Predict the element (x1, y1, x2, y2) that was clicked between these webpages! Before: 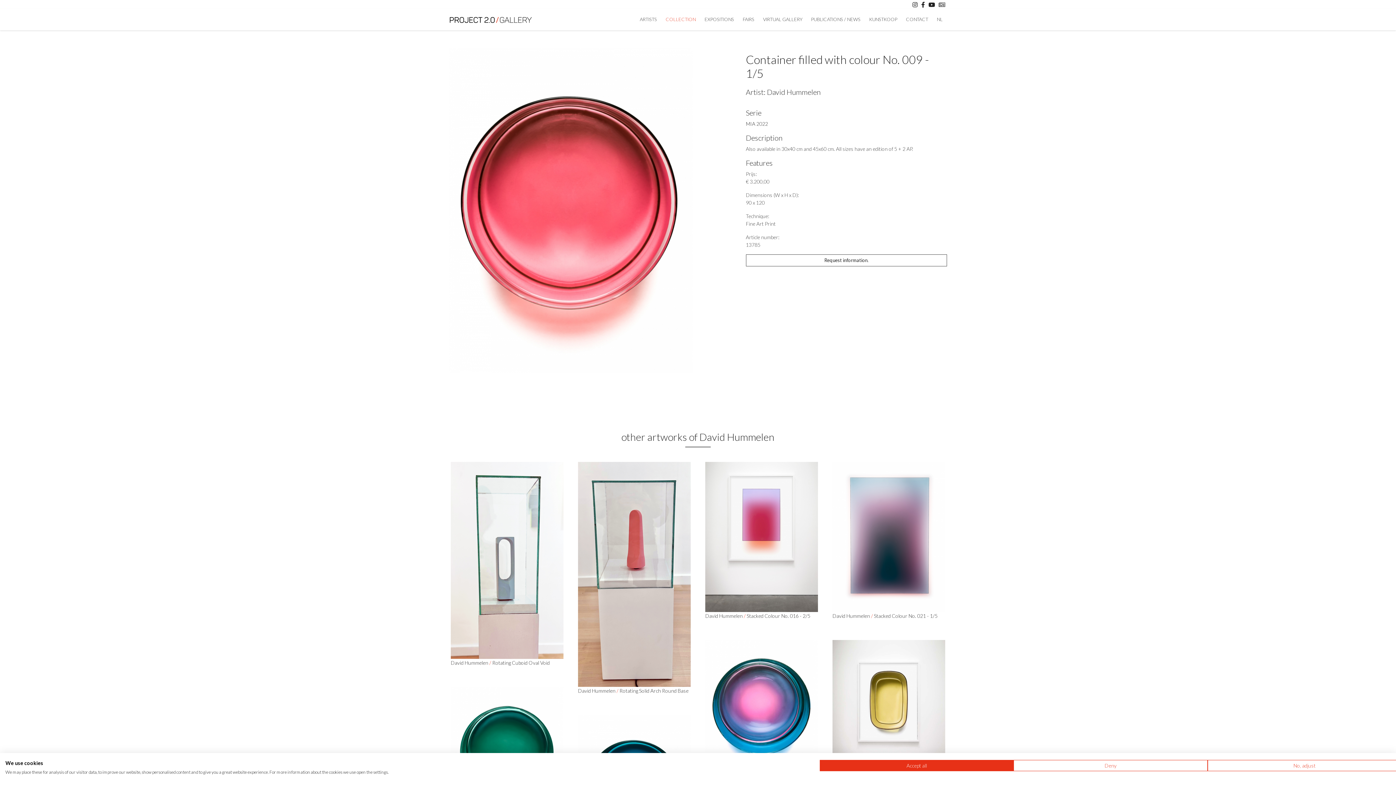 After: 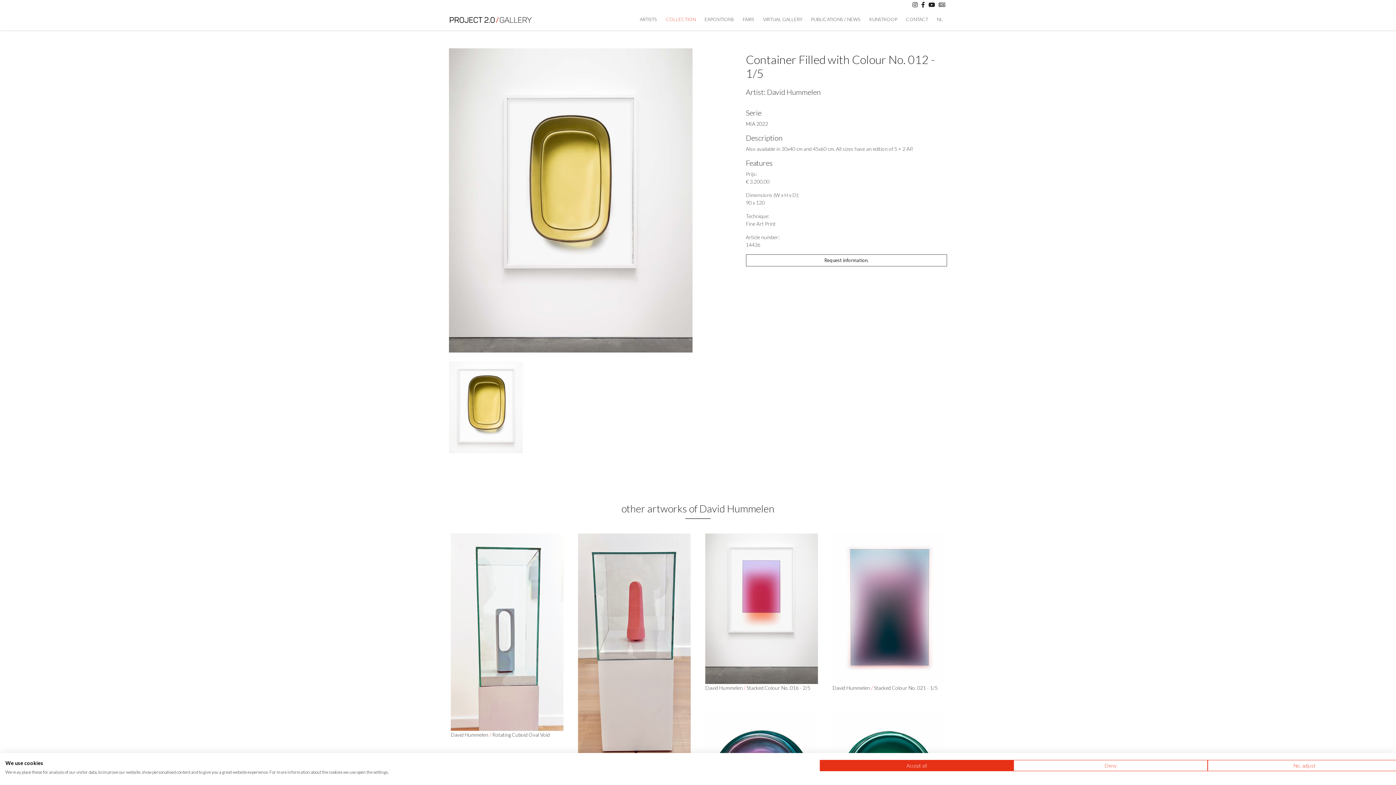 Action: bbox: (832, 640, 945, 781)